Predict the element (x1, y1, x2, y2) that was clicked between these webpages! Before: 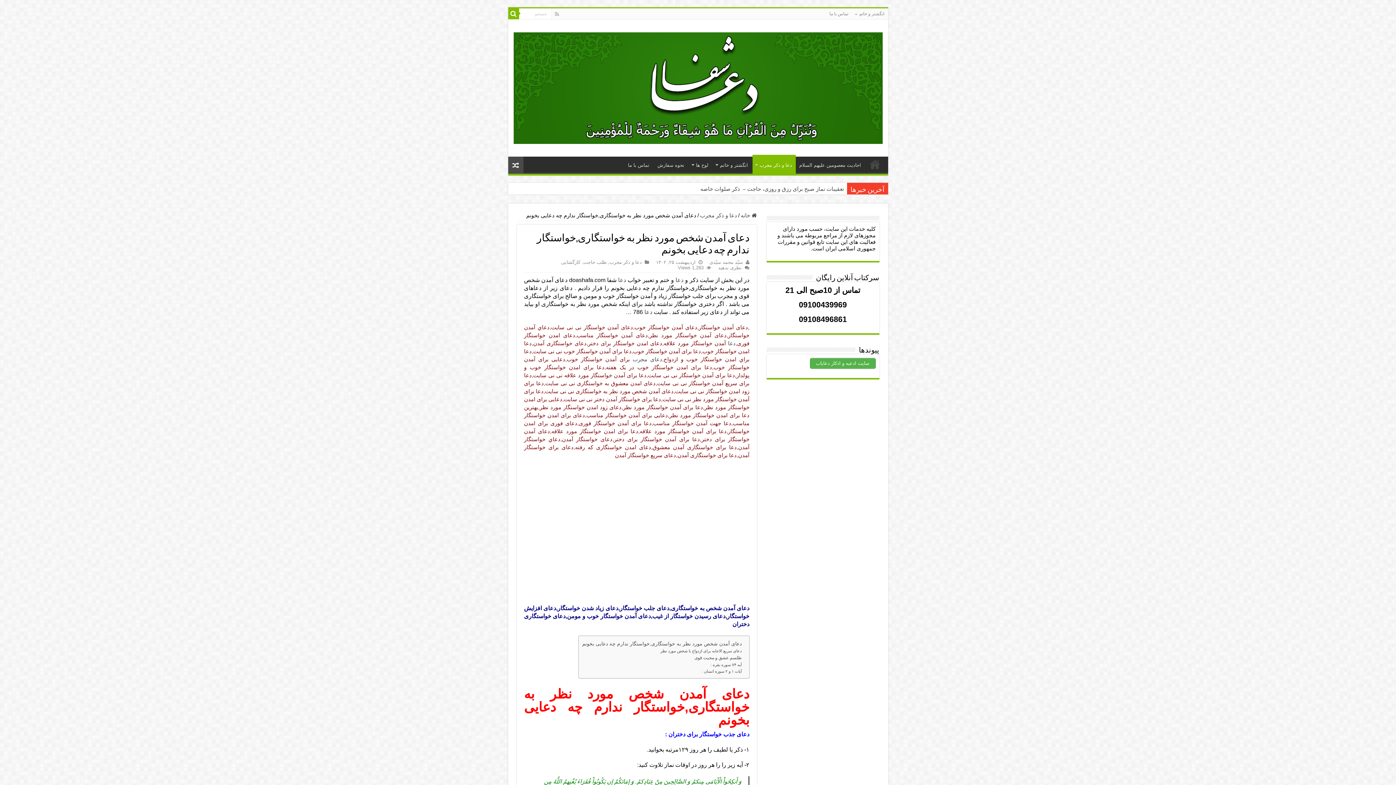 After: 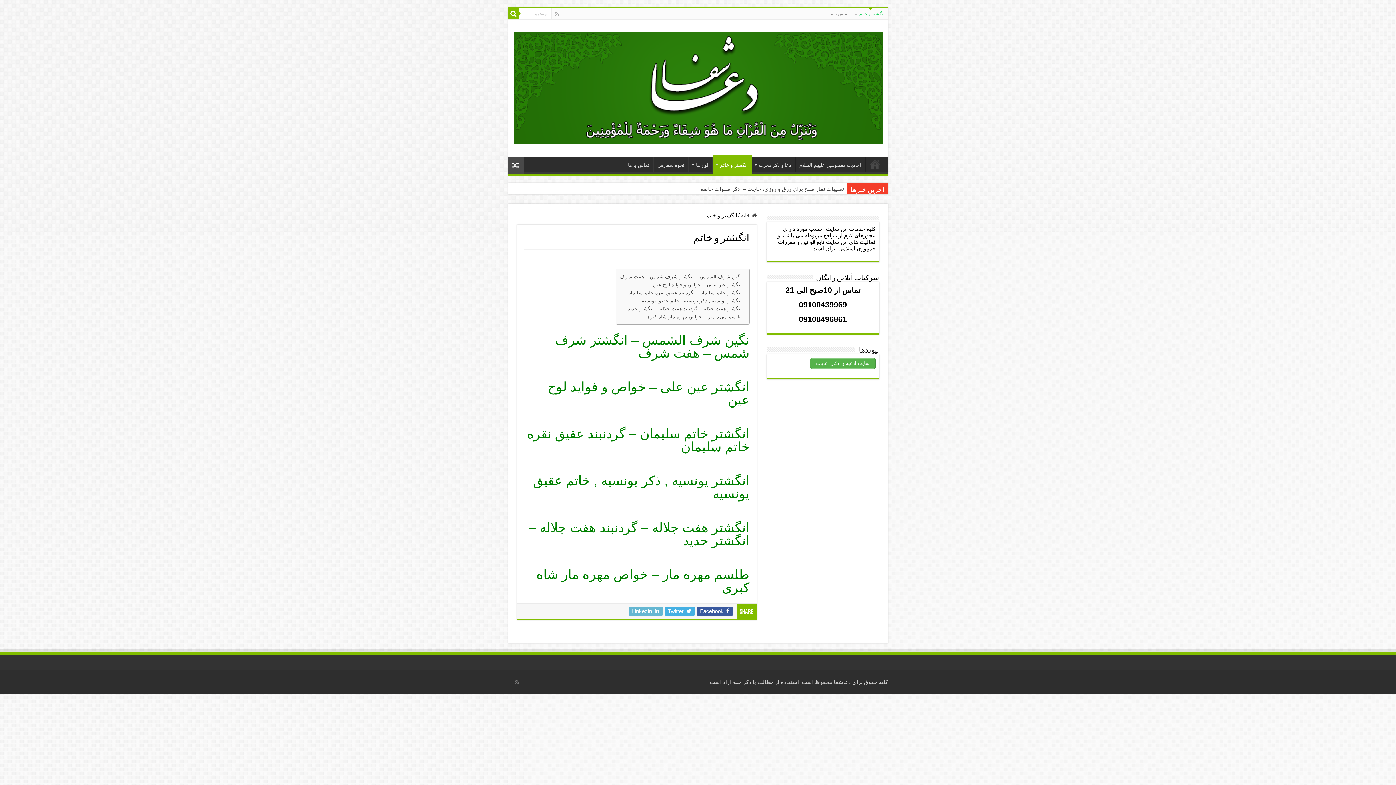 Action: bbox: (852, 8, 888, 19) label: انگشتر و خاتم